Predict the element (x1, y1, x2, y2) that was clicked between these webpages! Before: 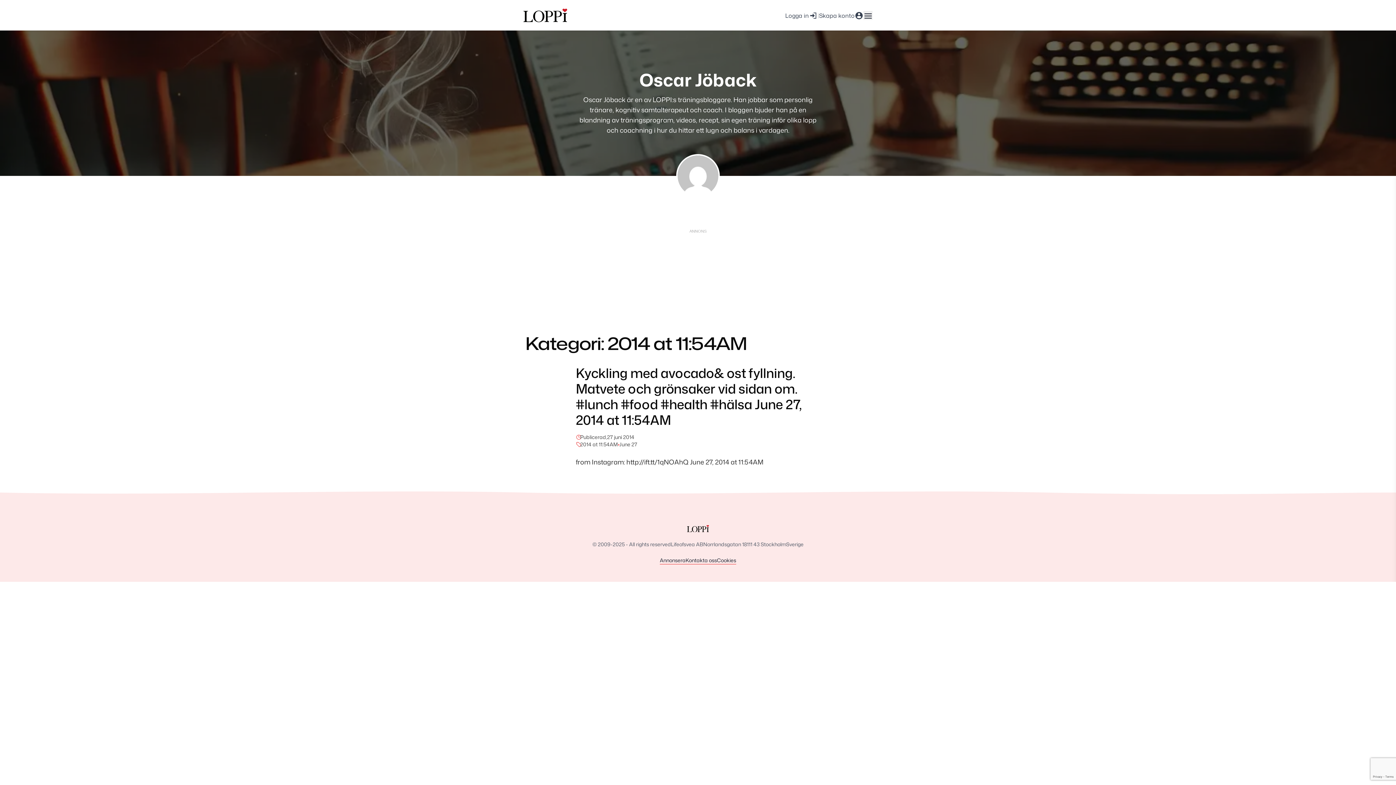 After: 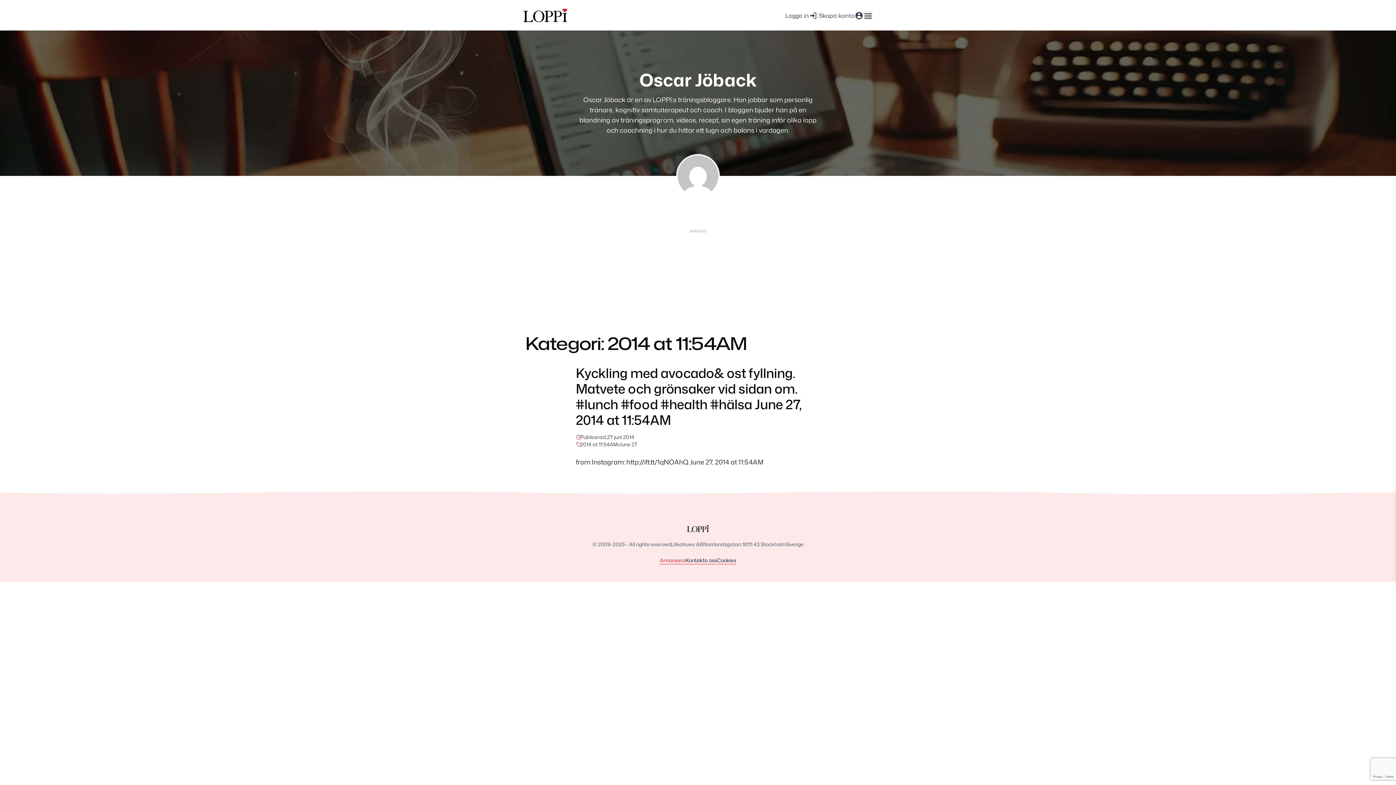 Action: bbox: (660, 556, 685, 564) label: Annonsera